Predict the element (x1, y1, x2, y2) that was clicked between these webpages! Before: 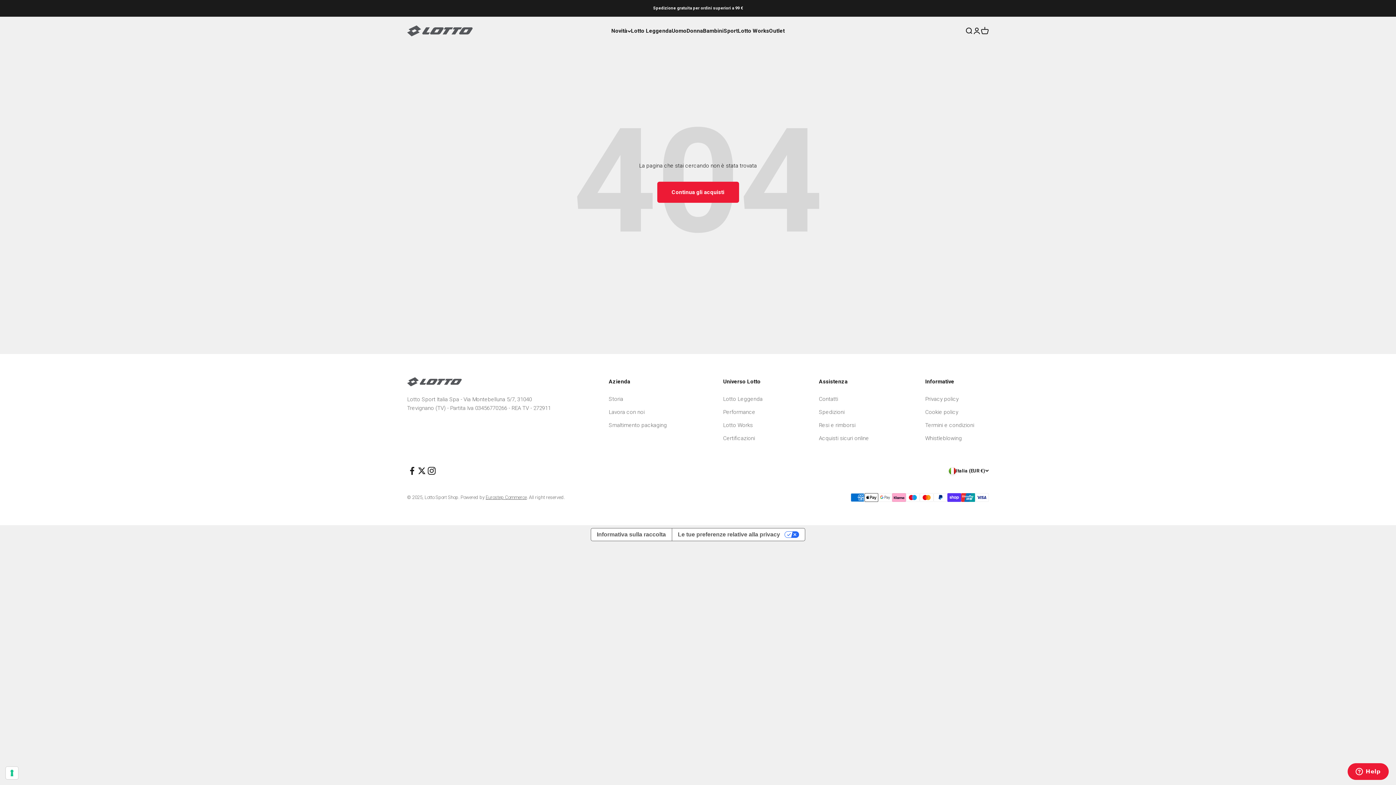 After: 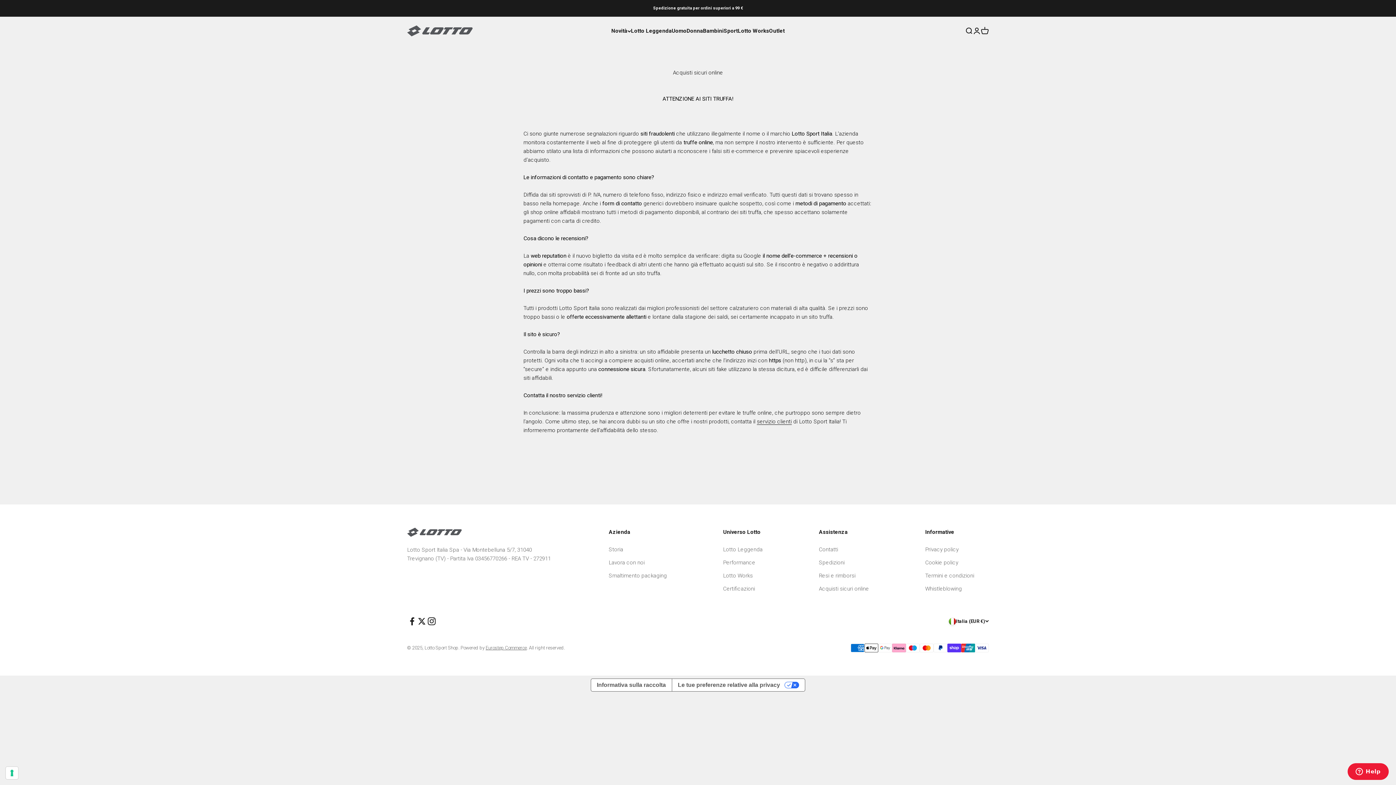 Action: bbox: (819, 434, 869, 443) label: Acquisti sicuri online